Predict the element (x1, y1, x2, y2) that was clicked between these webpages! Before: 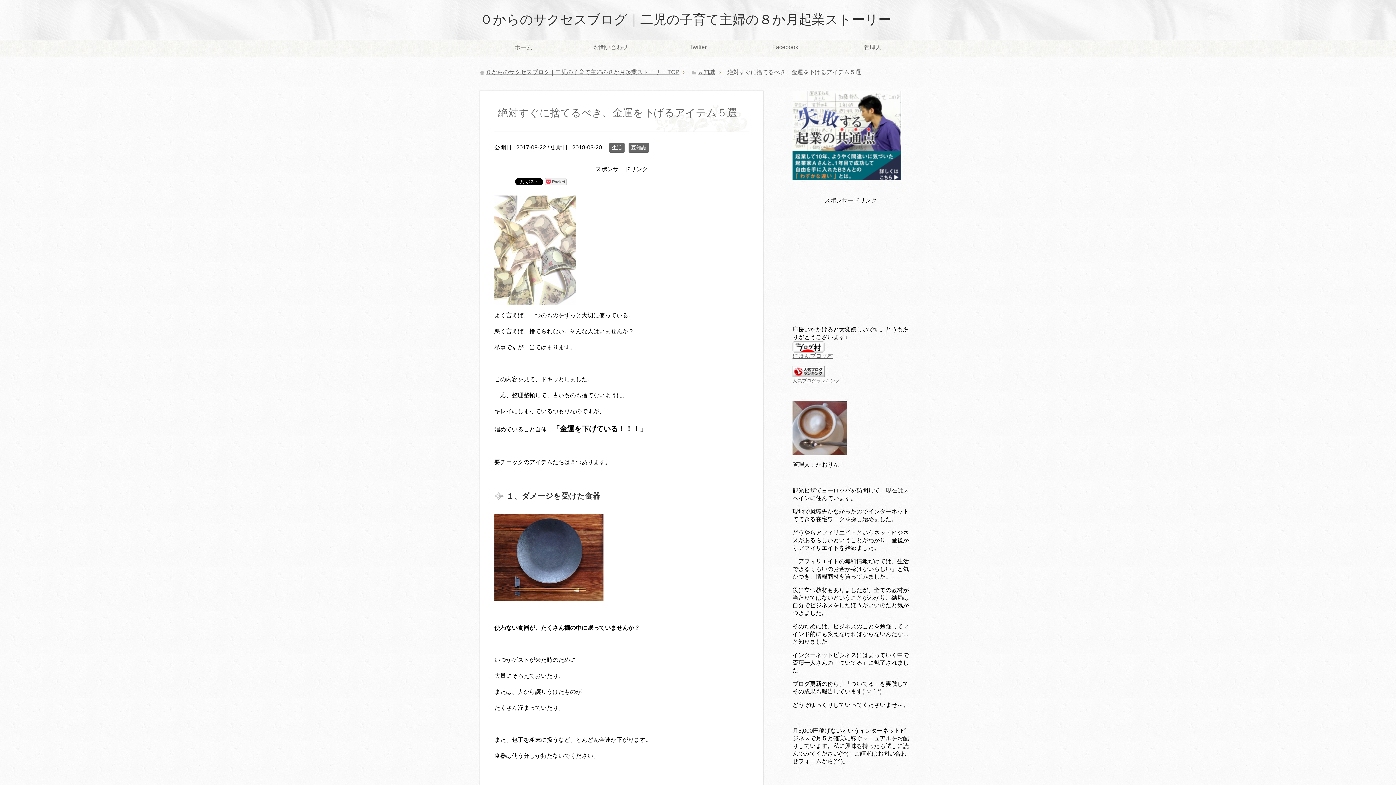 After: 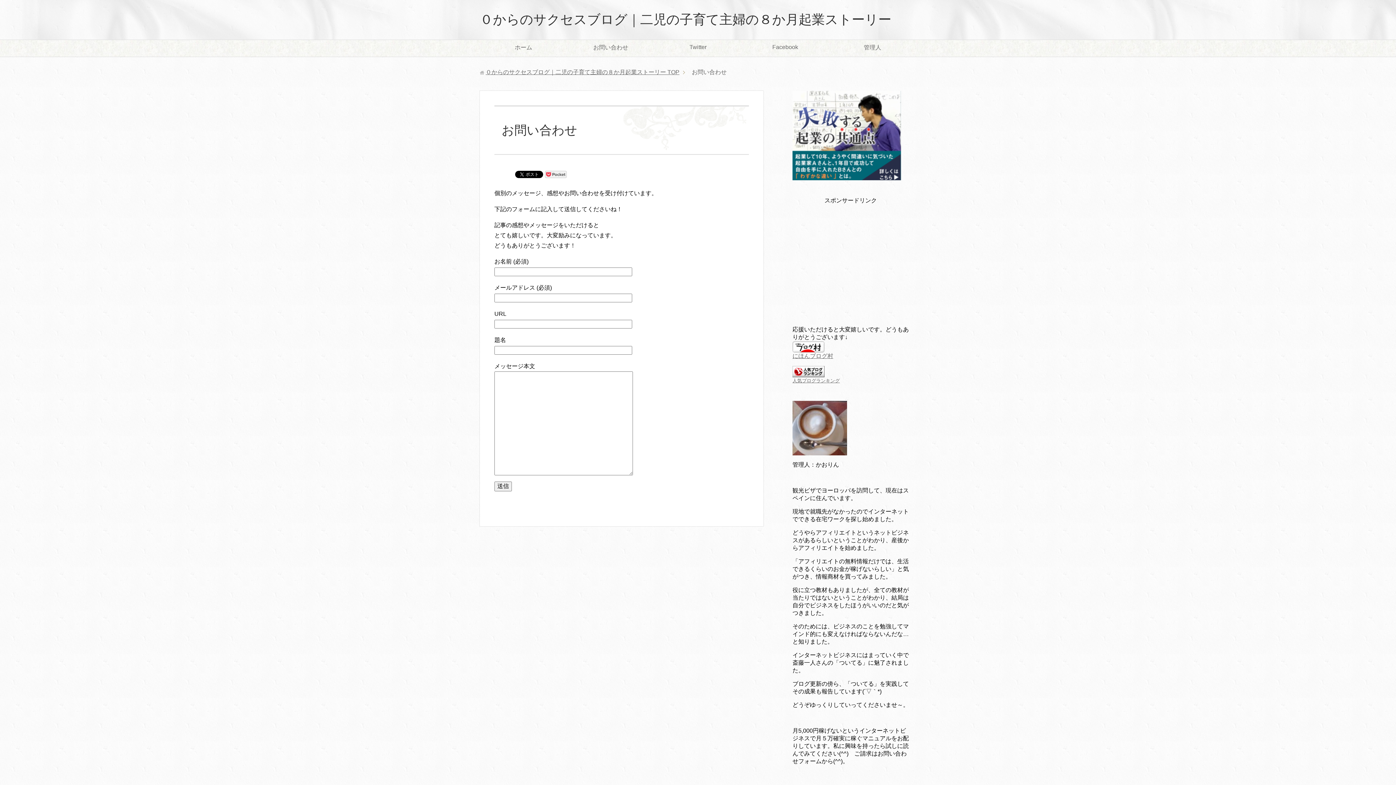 Action: label: お問い合わせ bbox: (567, 40, 654, 56)